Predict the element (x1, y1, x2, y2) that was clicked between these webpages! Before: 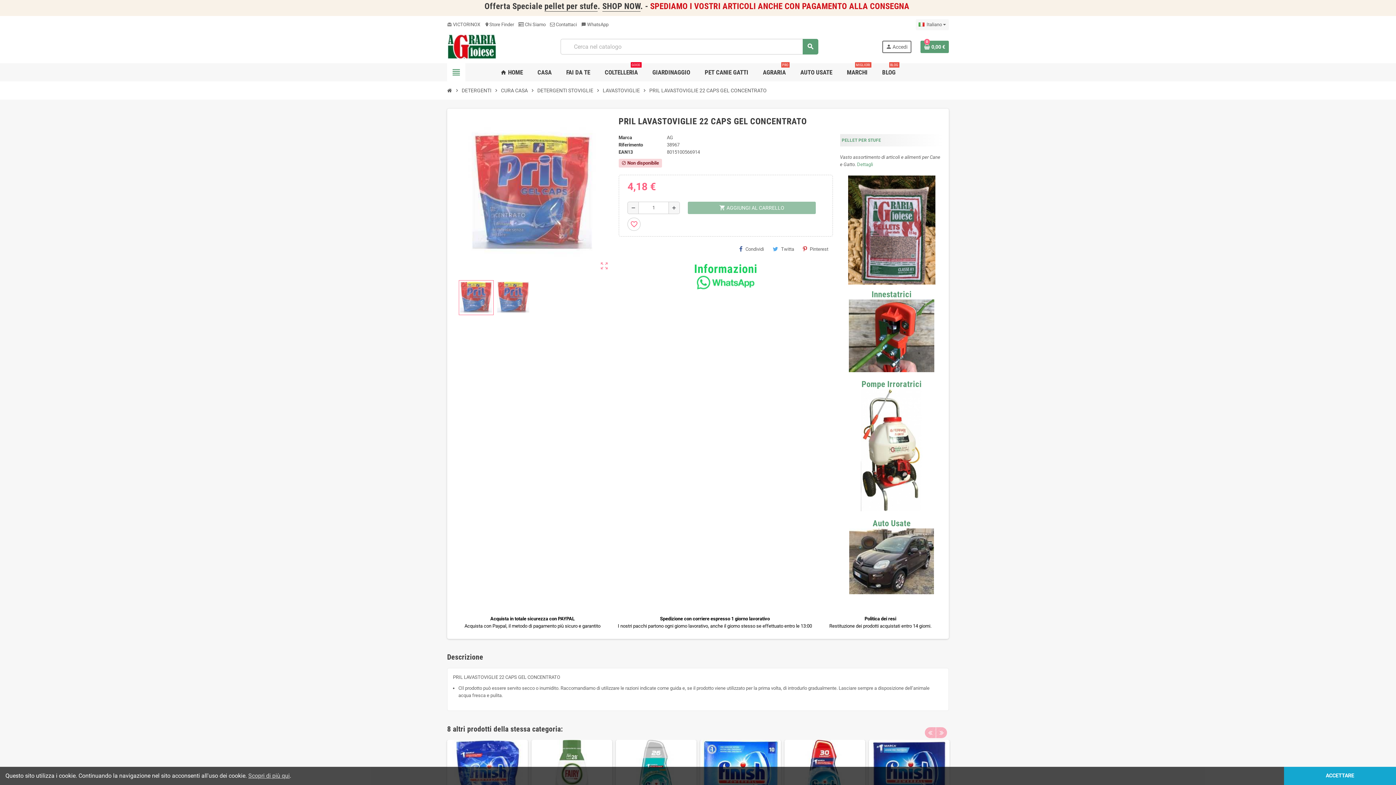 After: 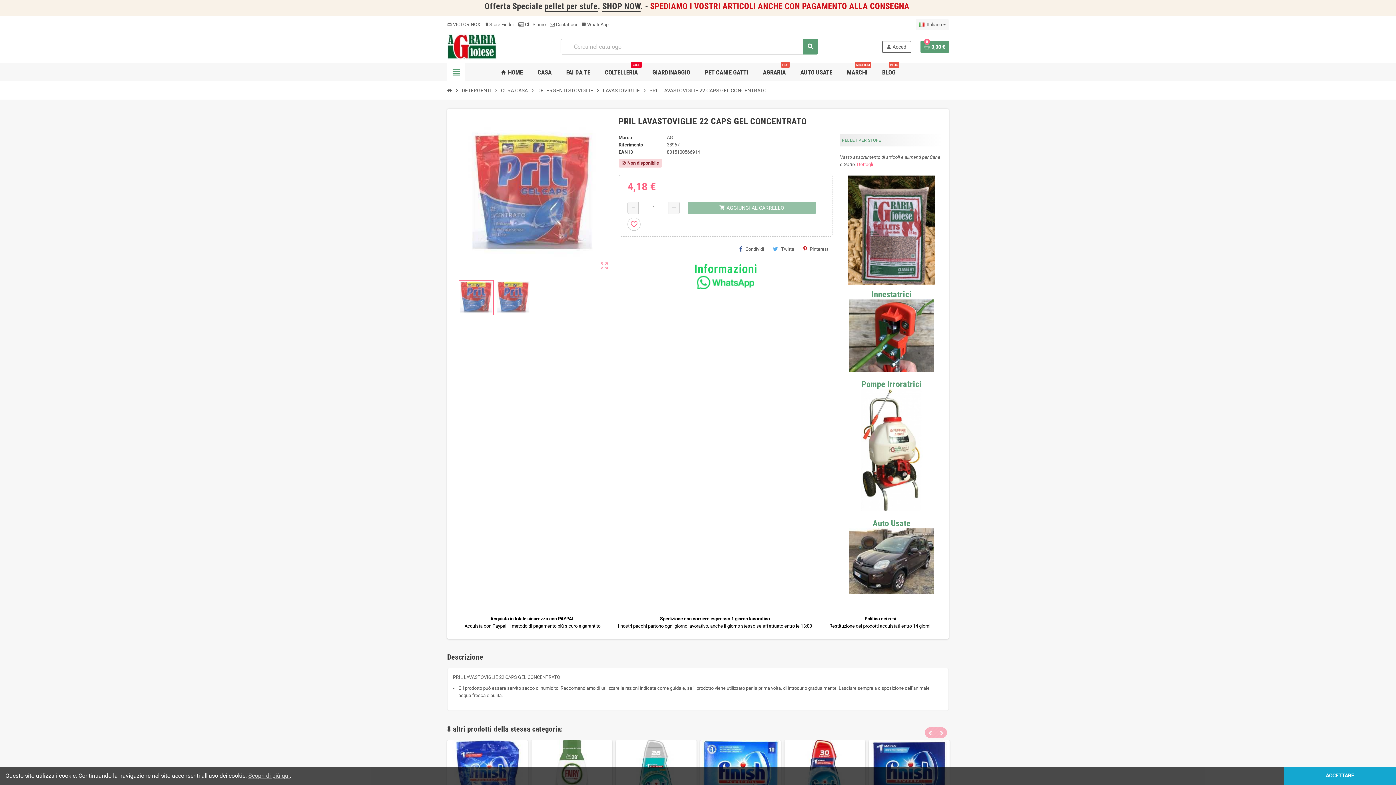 Action: label: Dettagli bbox: (857, 161, 873, 167)